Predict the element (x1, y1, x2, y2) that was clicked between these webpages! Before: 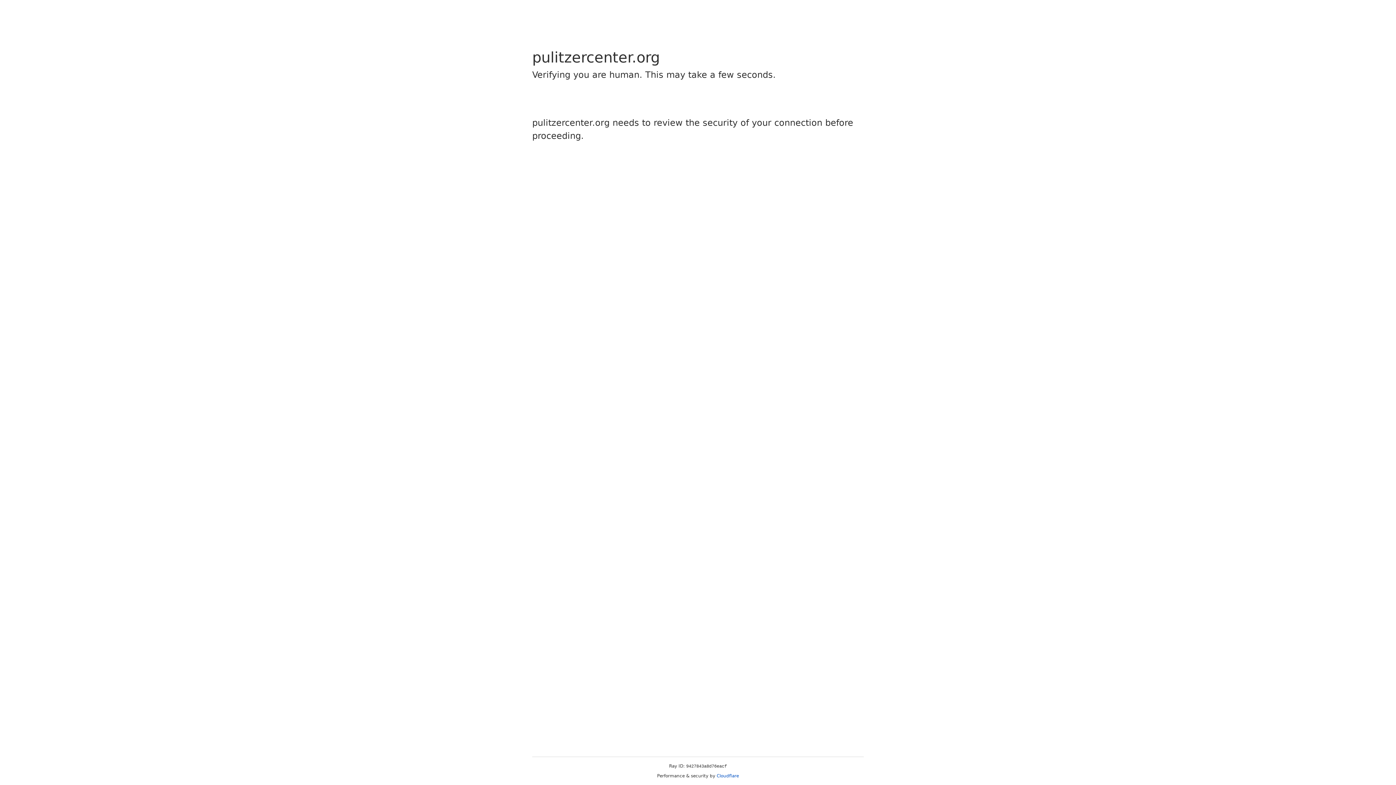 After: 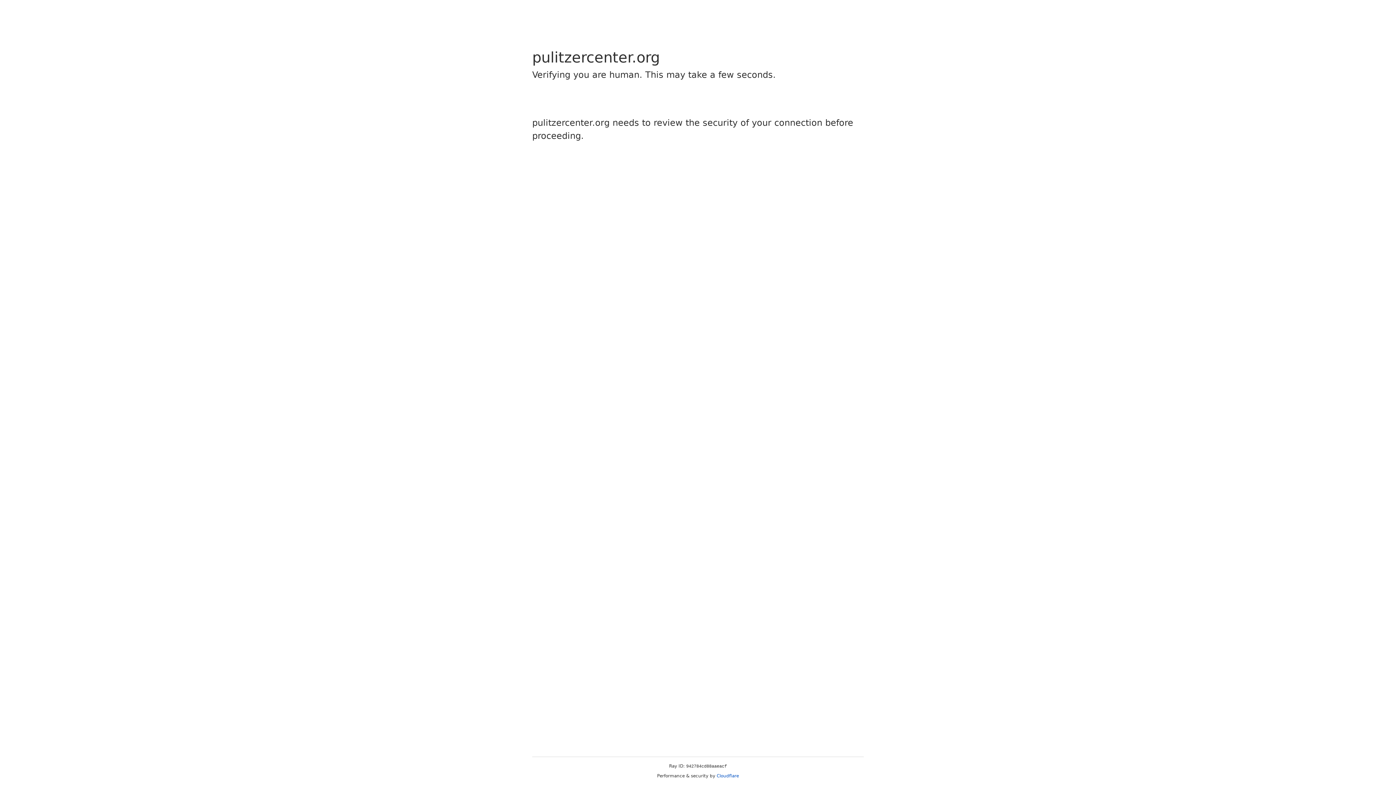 Action: bbox: (716, 773, 739, 778) label: Cloudflare